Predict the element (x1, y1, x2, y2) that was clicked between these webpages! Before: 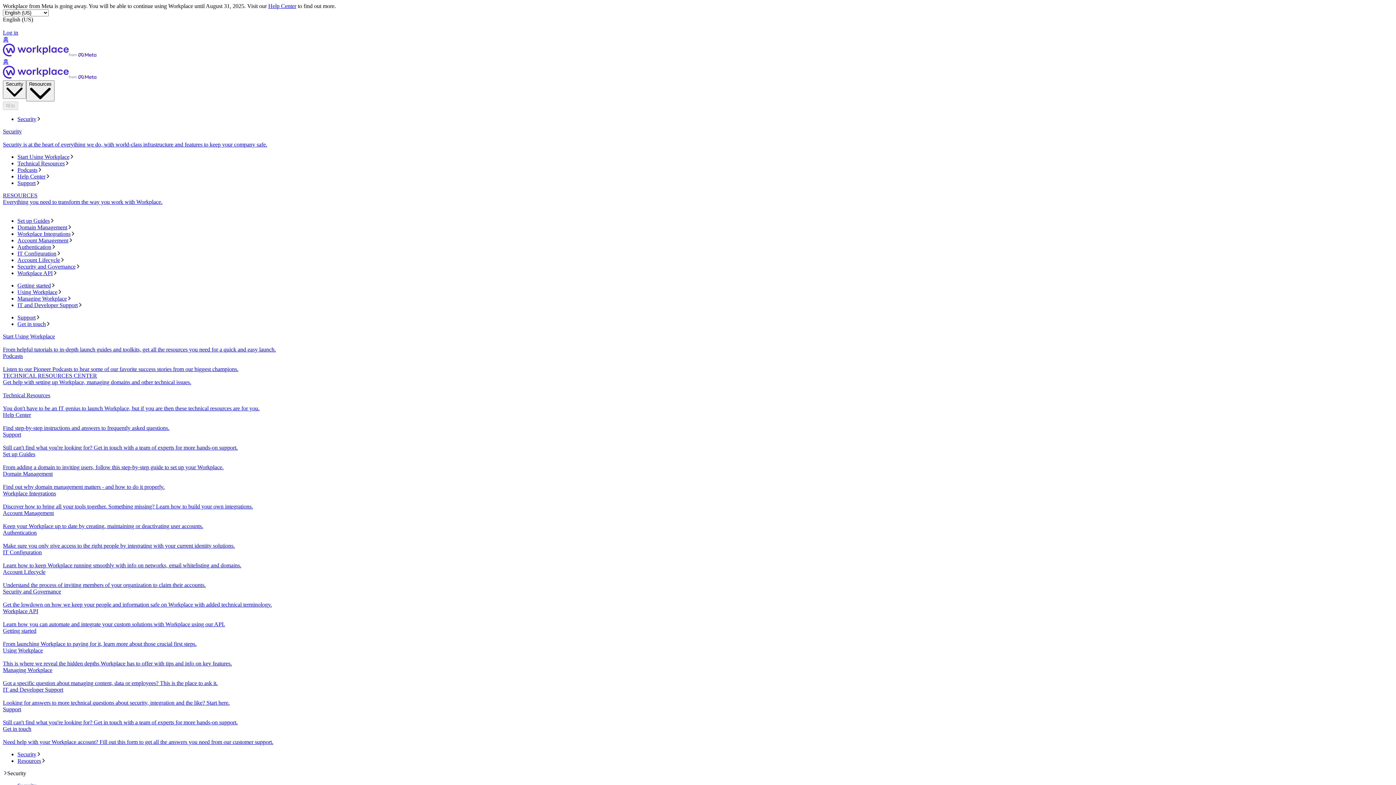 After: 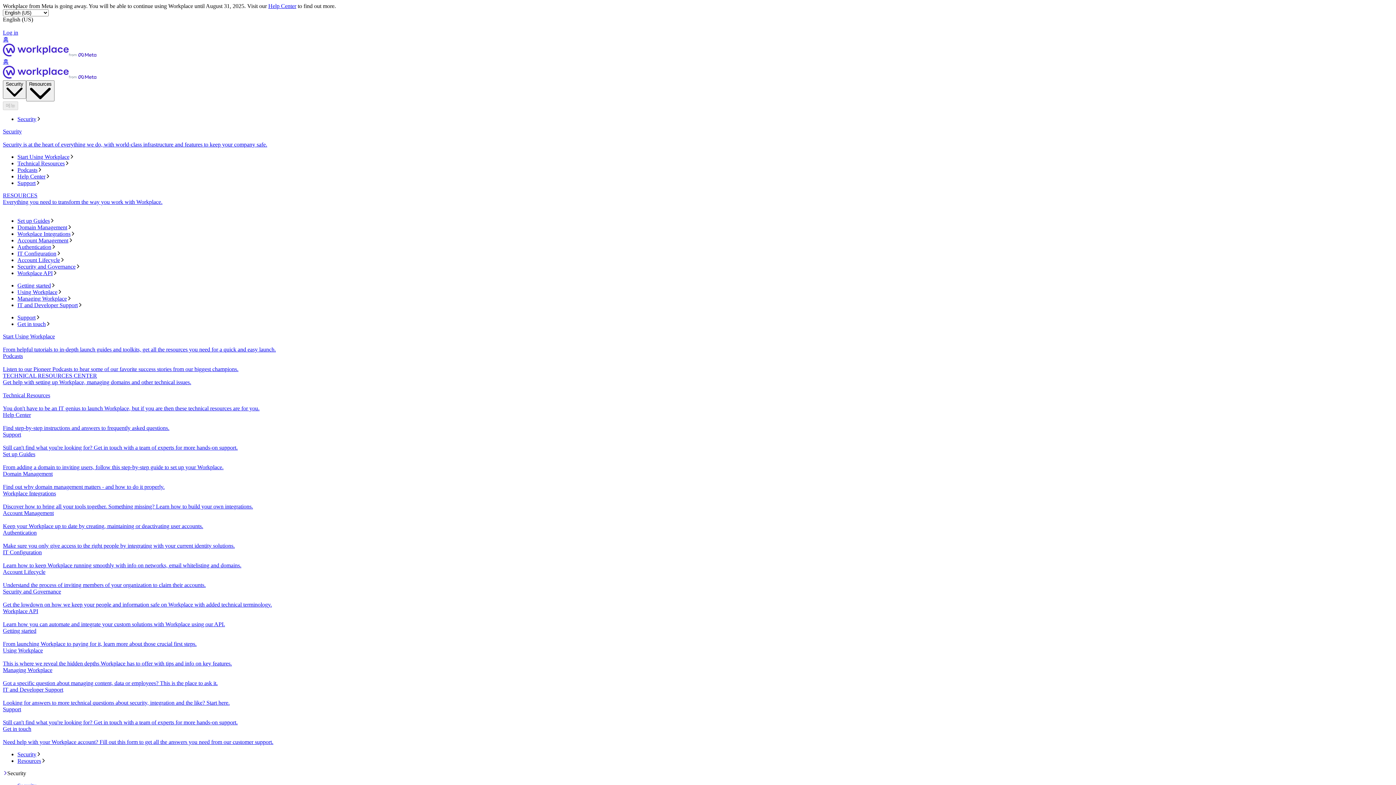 Action: label: IT Configuration bbox: (17, 250, 1393, 257)